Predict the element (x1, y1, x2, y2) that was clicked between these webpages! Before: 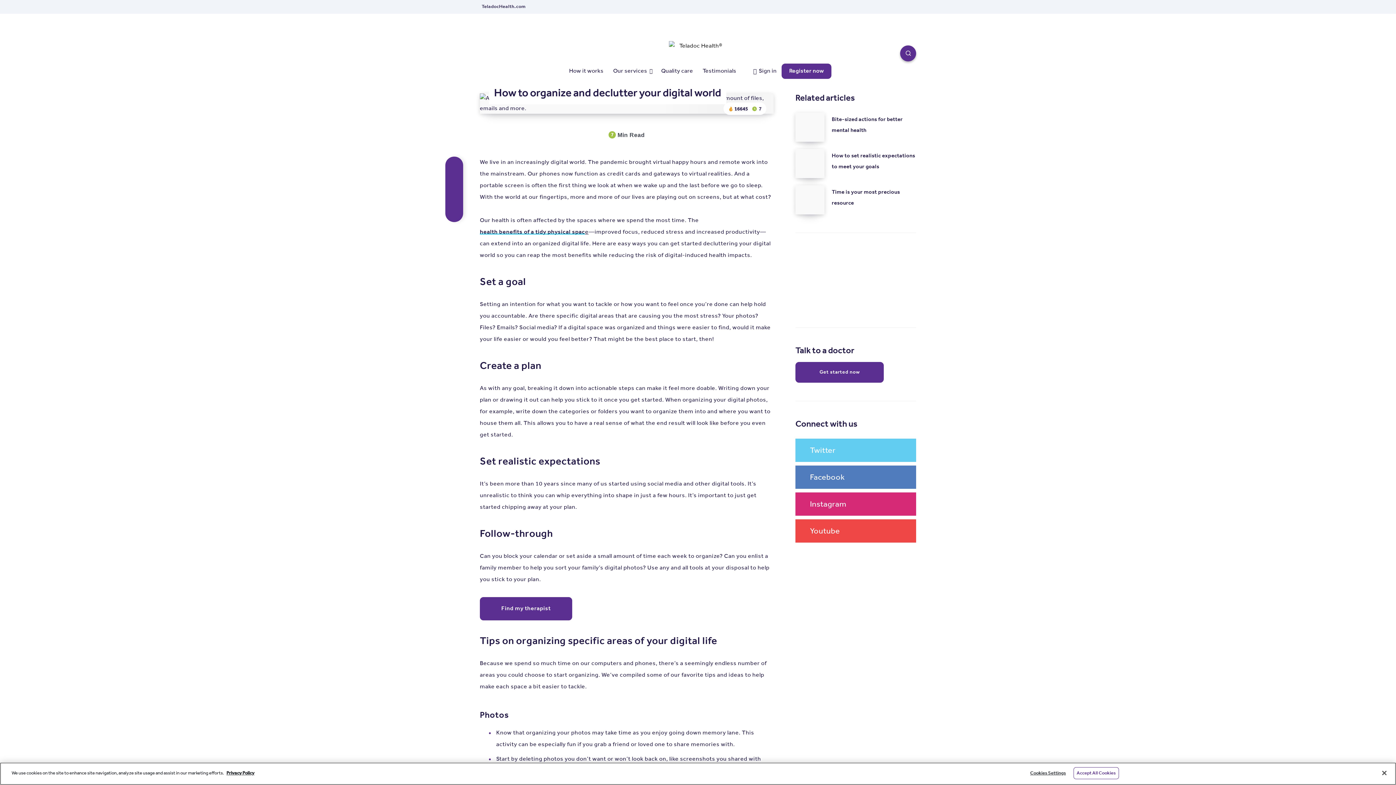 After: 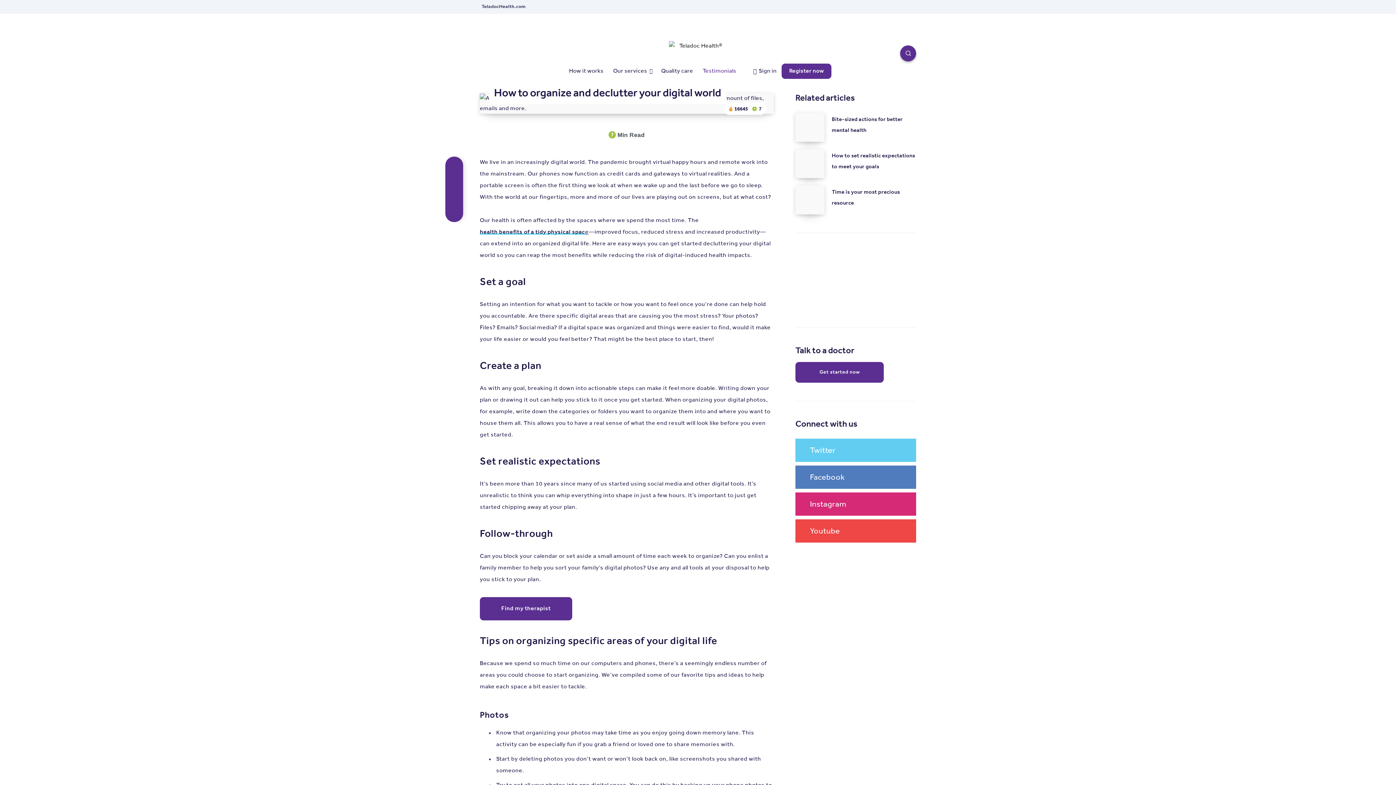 Action: label: Testimonials bbox: (702, 67, 736, 75)